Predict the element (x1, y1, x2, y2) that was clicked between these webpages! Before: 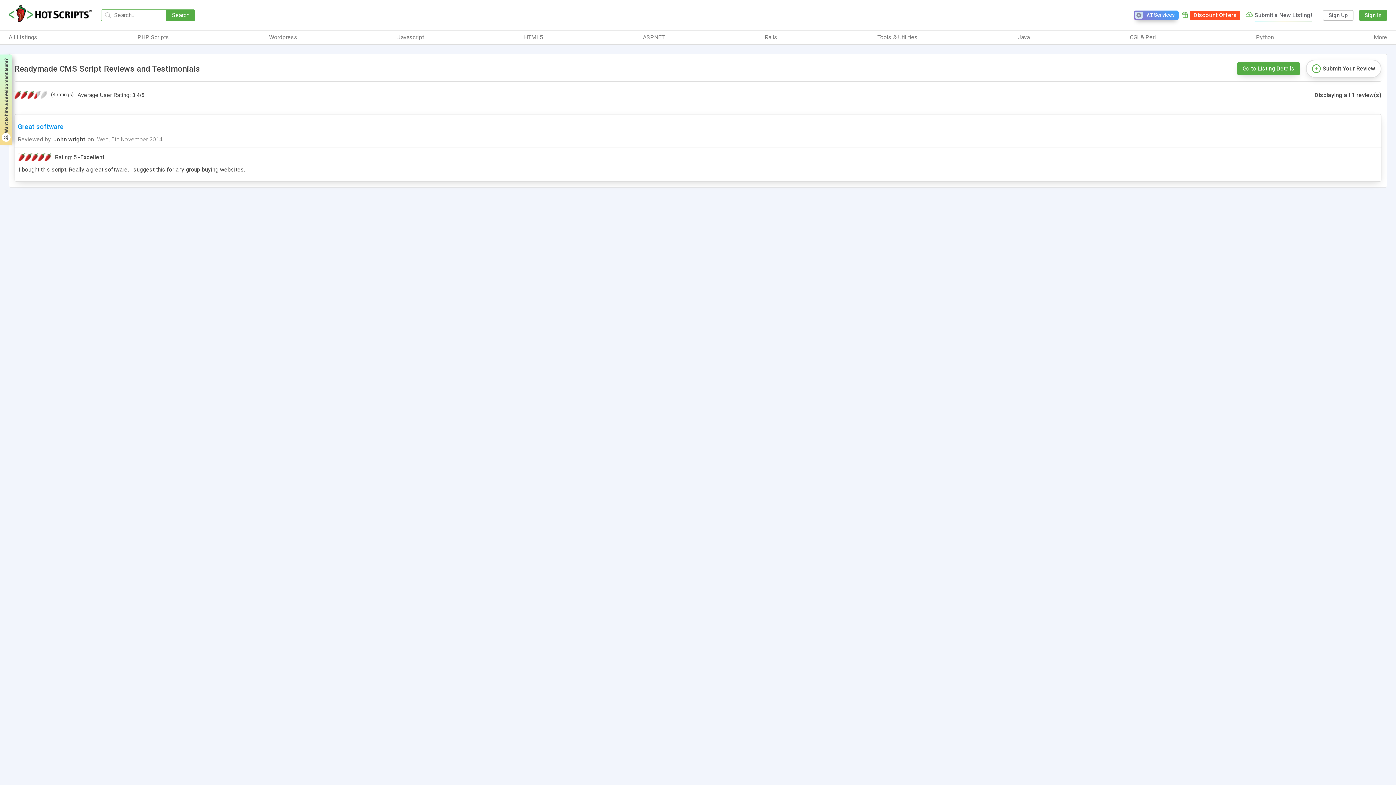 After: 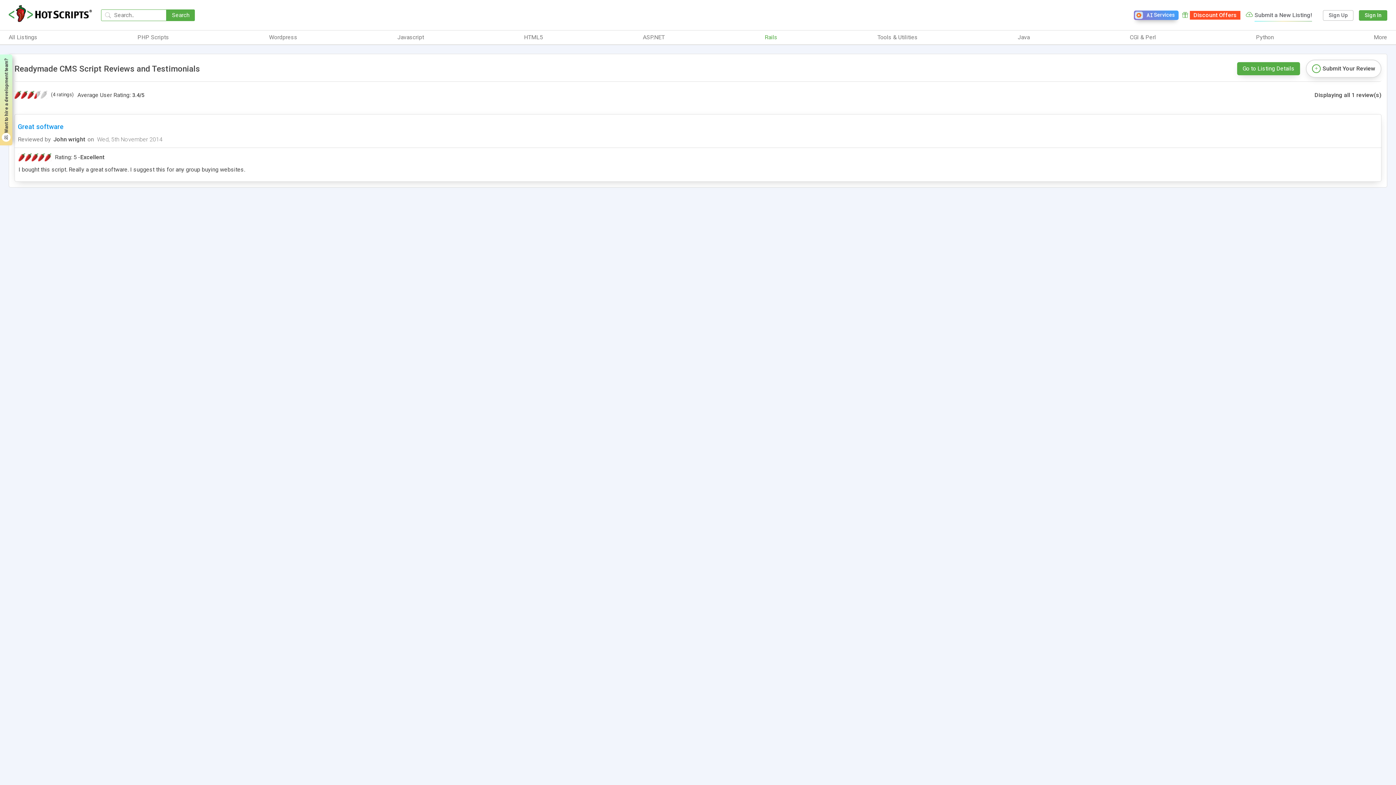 Action: label: Rails bbox: (764, 33, 777, 41)